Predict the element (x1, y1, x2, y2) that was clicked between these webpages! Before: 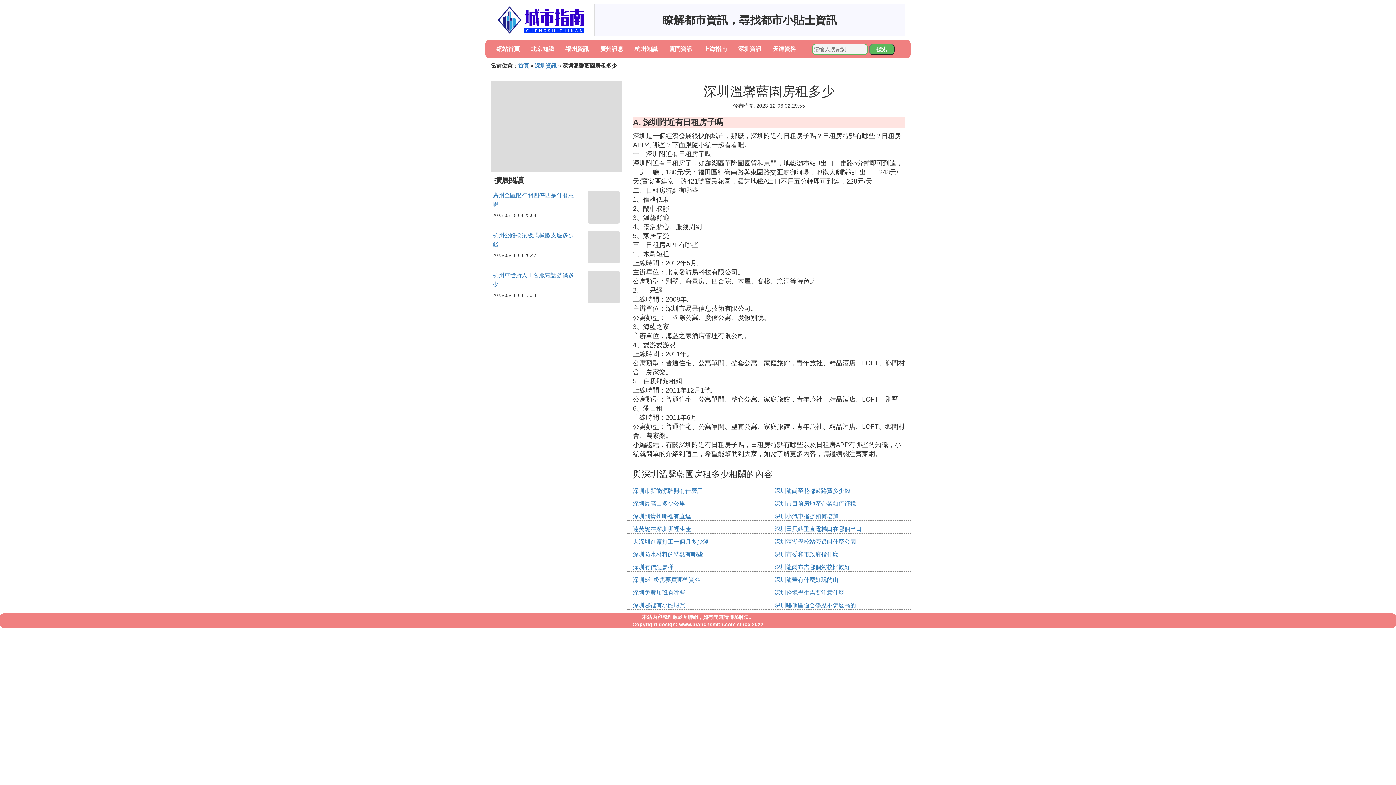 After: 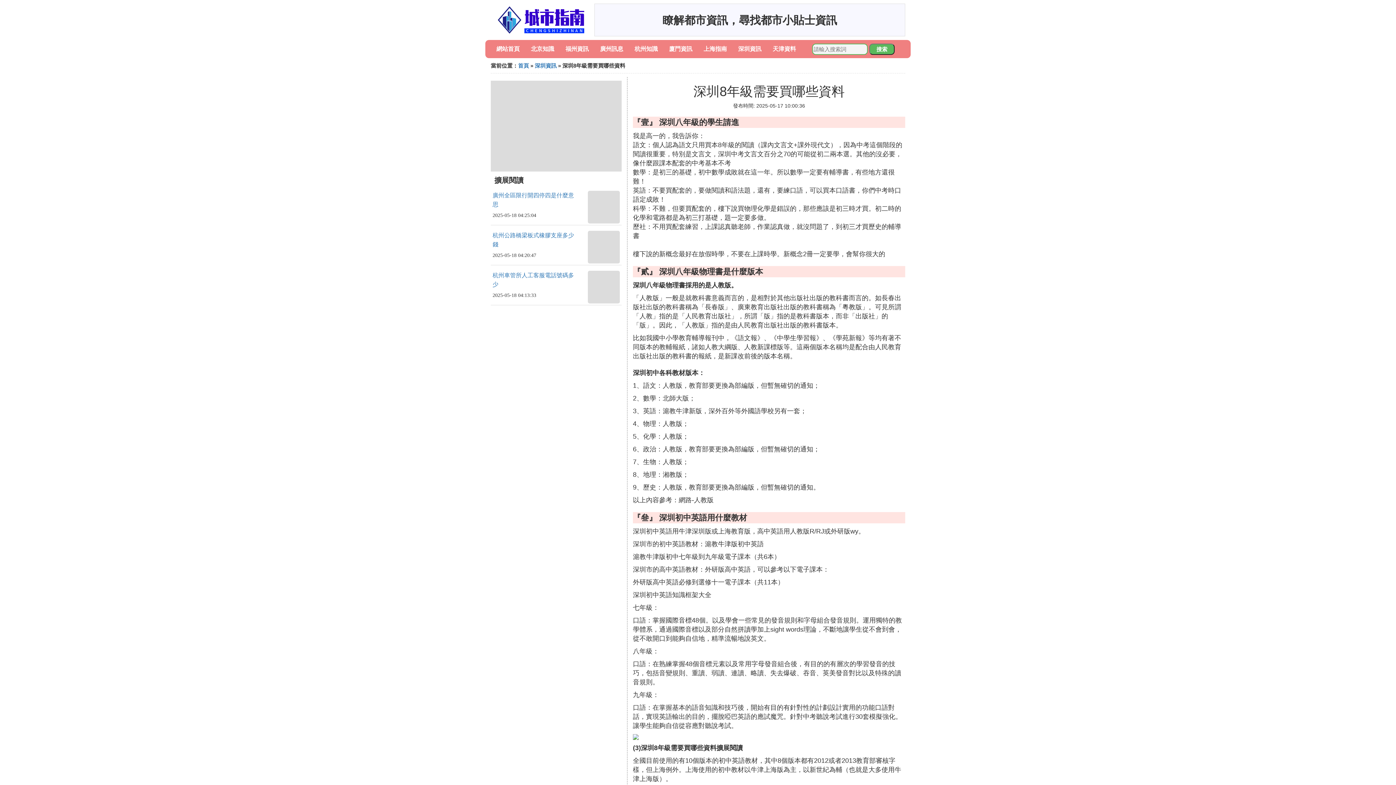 Action: label: 深圳8年級需要買哪些資料 bbox: (633, 577, 700, 583)